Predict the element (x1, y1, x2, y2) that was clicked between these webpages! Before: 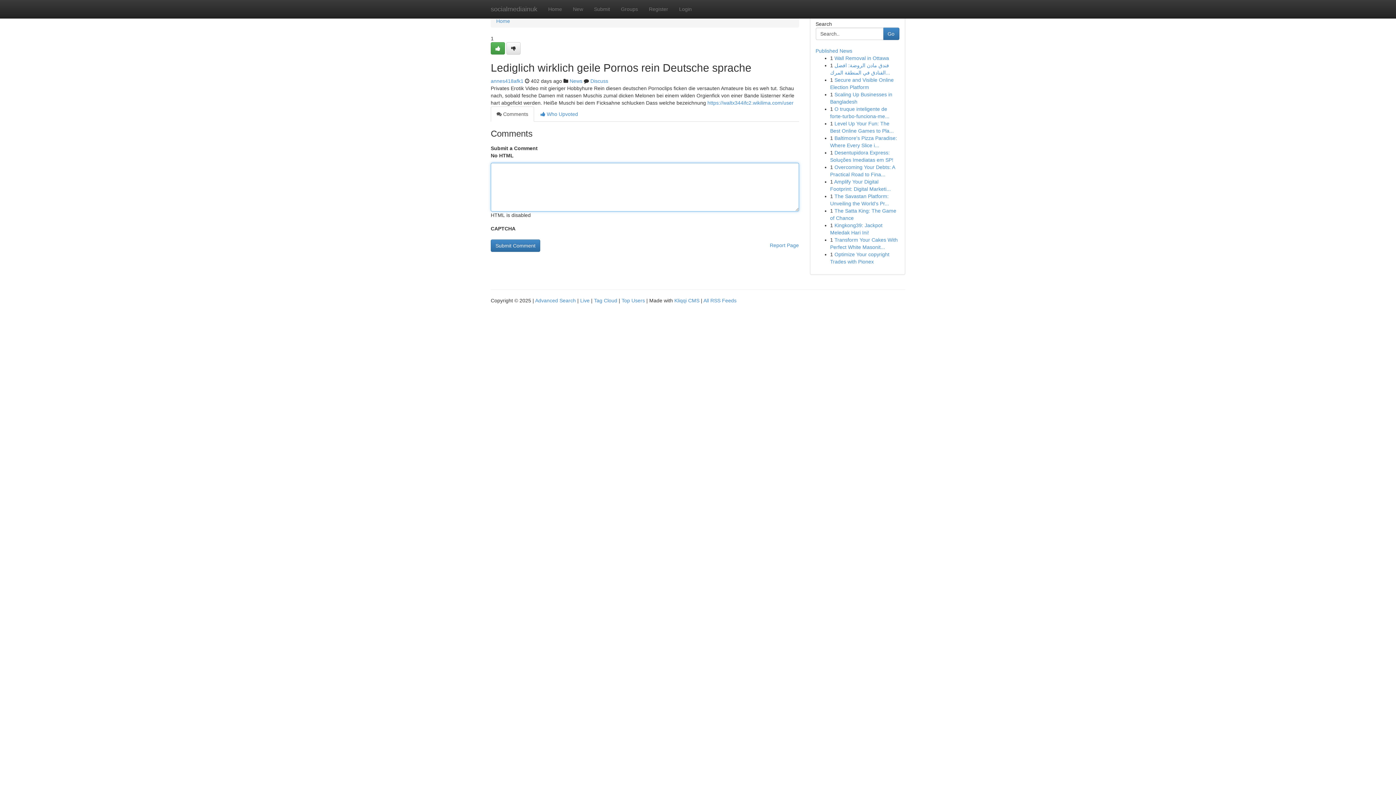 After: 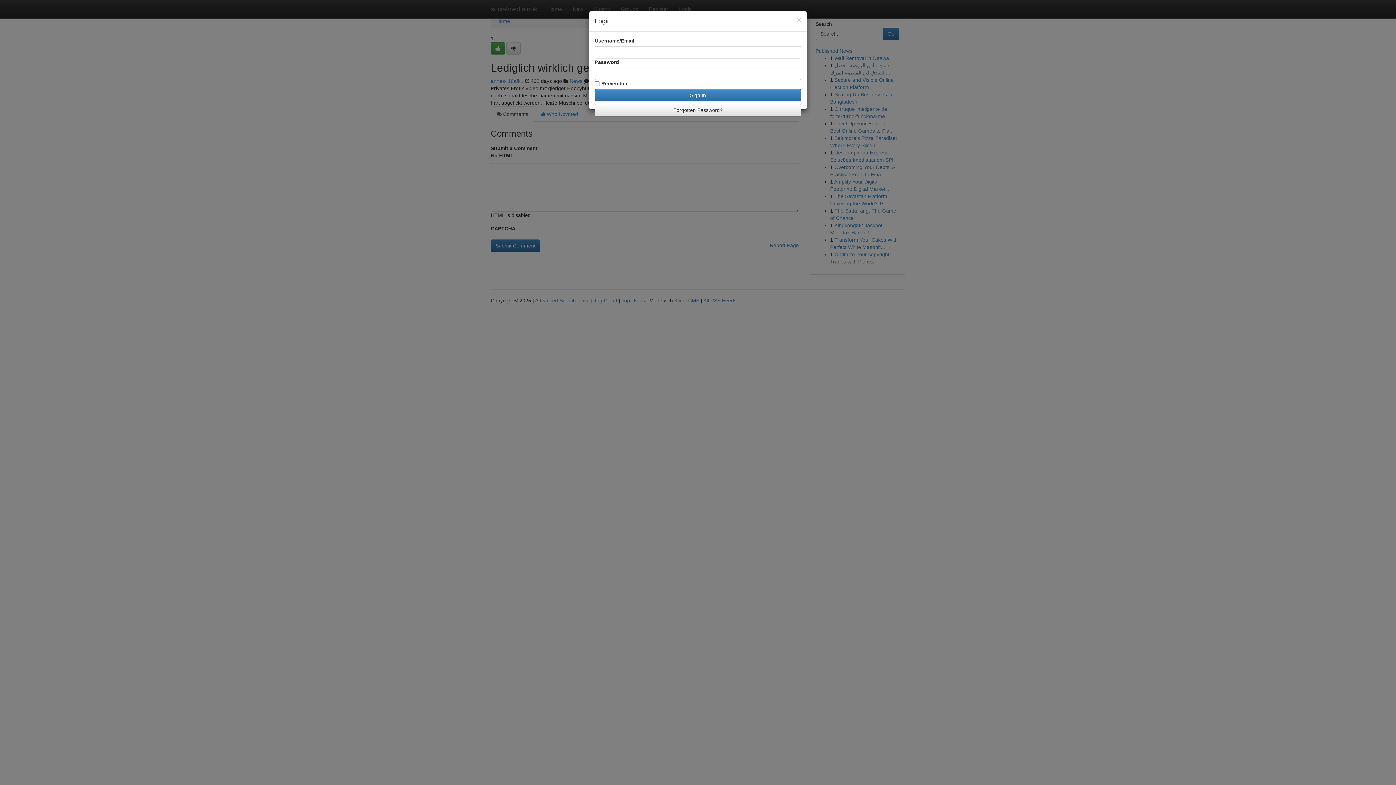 Action: label: Login bbox: (673, 0, 697, 18)